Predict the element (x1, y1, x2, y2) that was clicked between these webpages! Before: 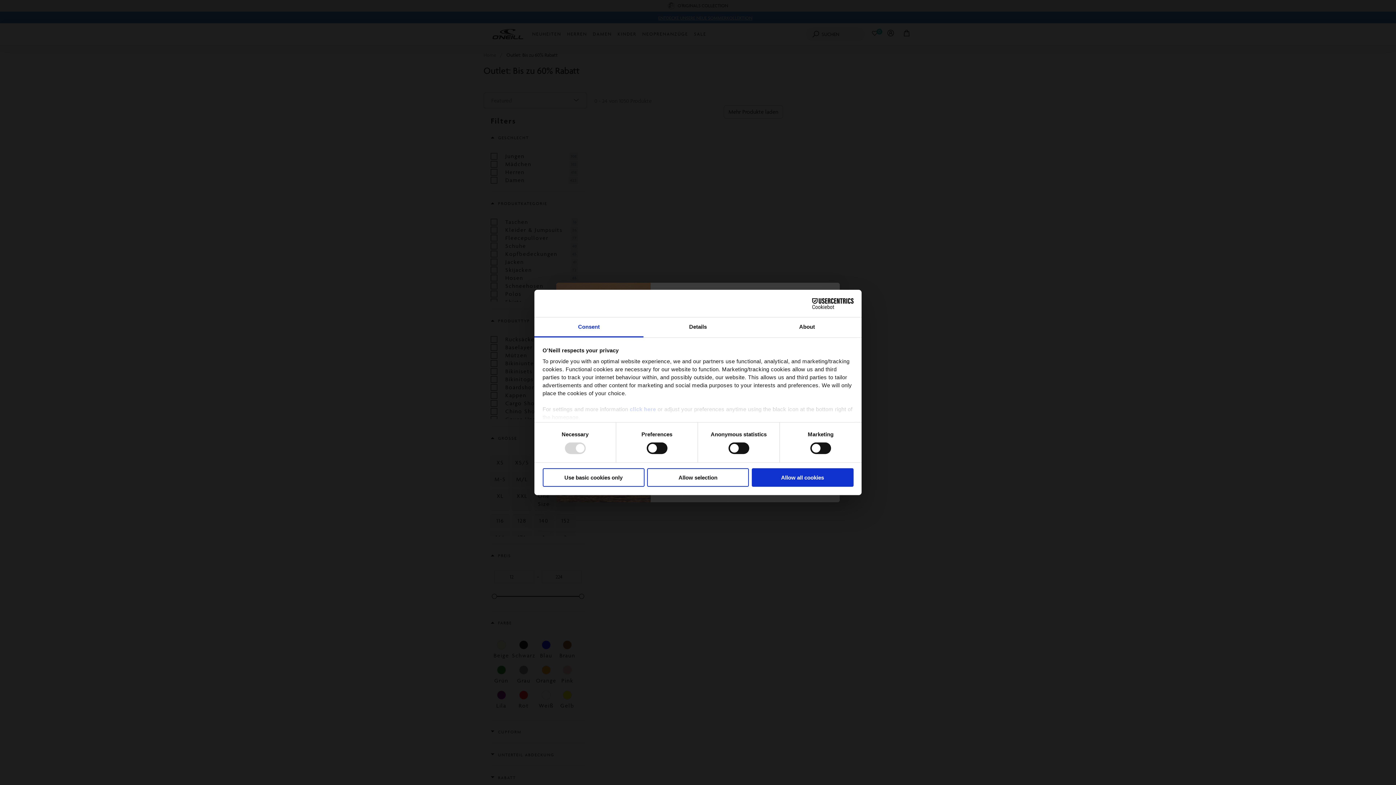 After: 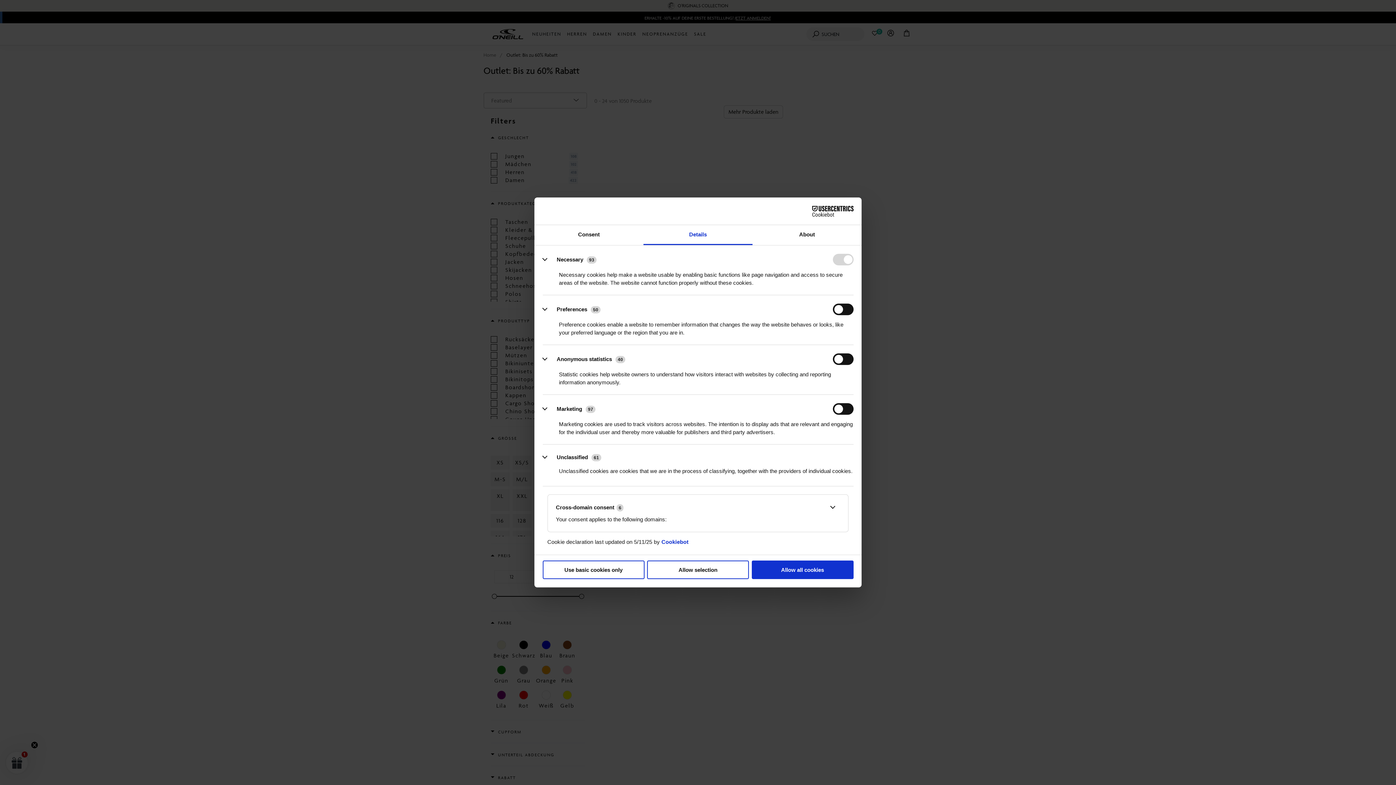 Action: label: Details bbox: (643, 317, 752, 337)